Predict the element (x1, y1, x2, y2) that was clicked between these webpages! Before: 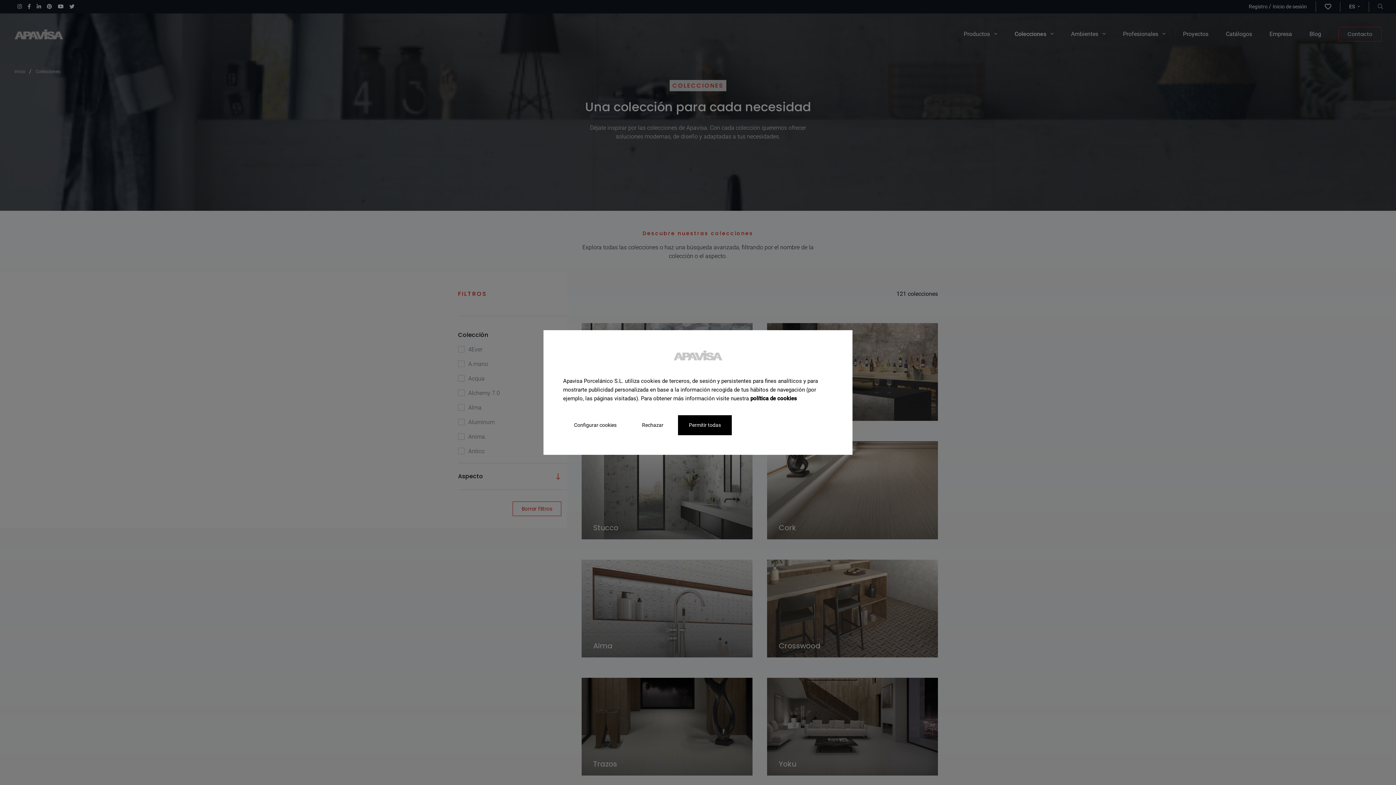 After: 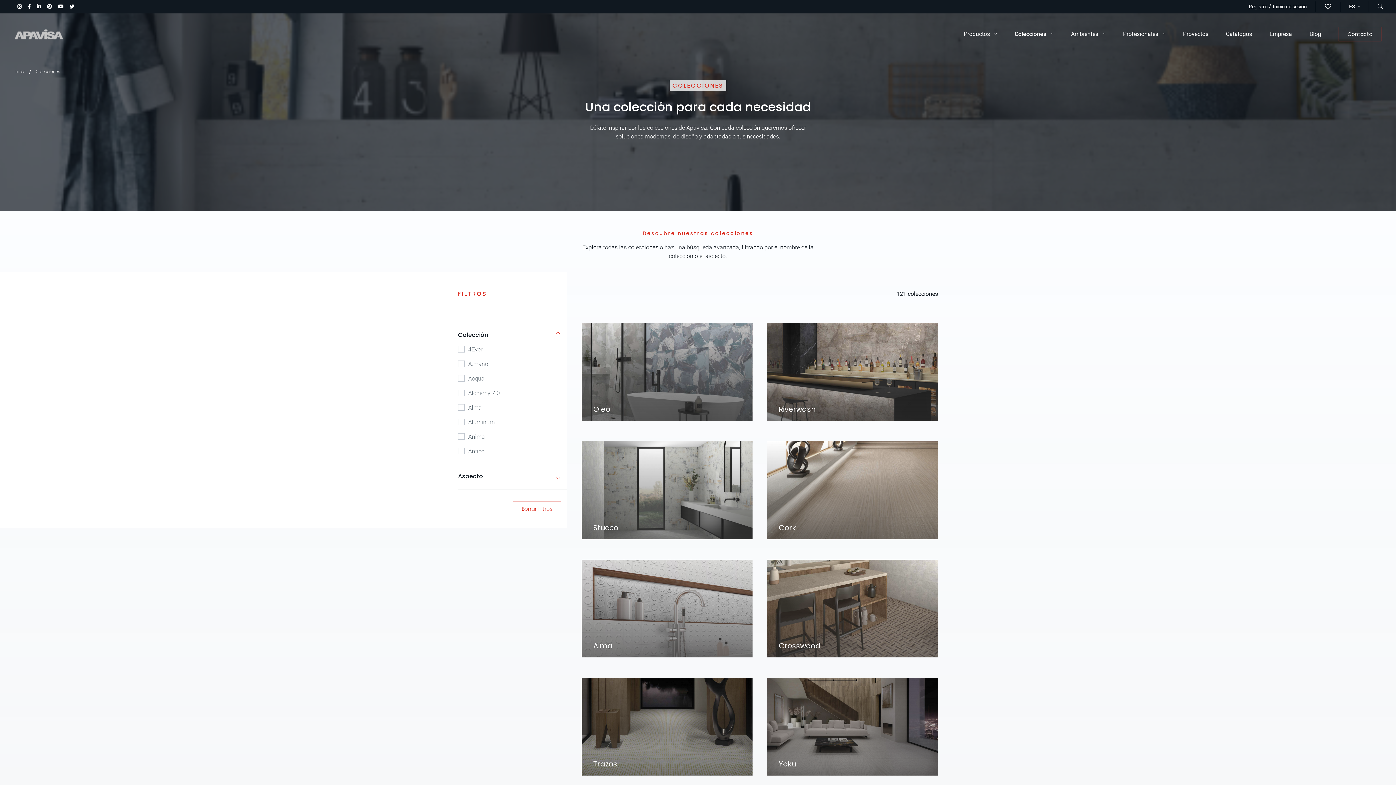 Action: label: Permitir todas bbox: (678, 415, 732, 435)